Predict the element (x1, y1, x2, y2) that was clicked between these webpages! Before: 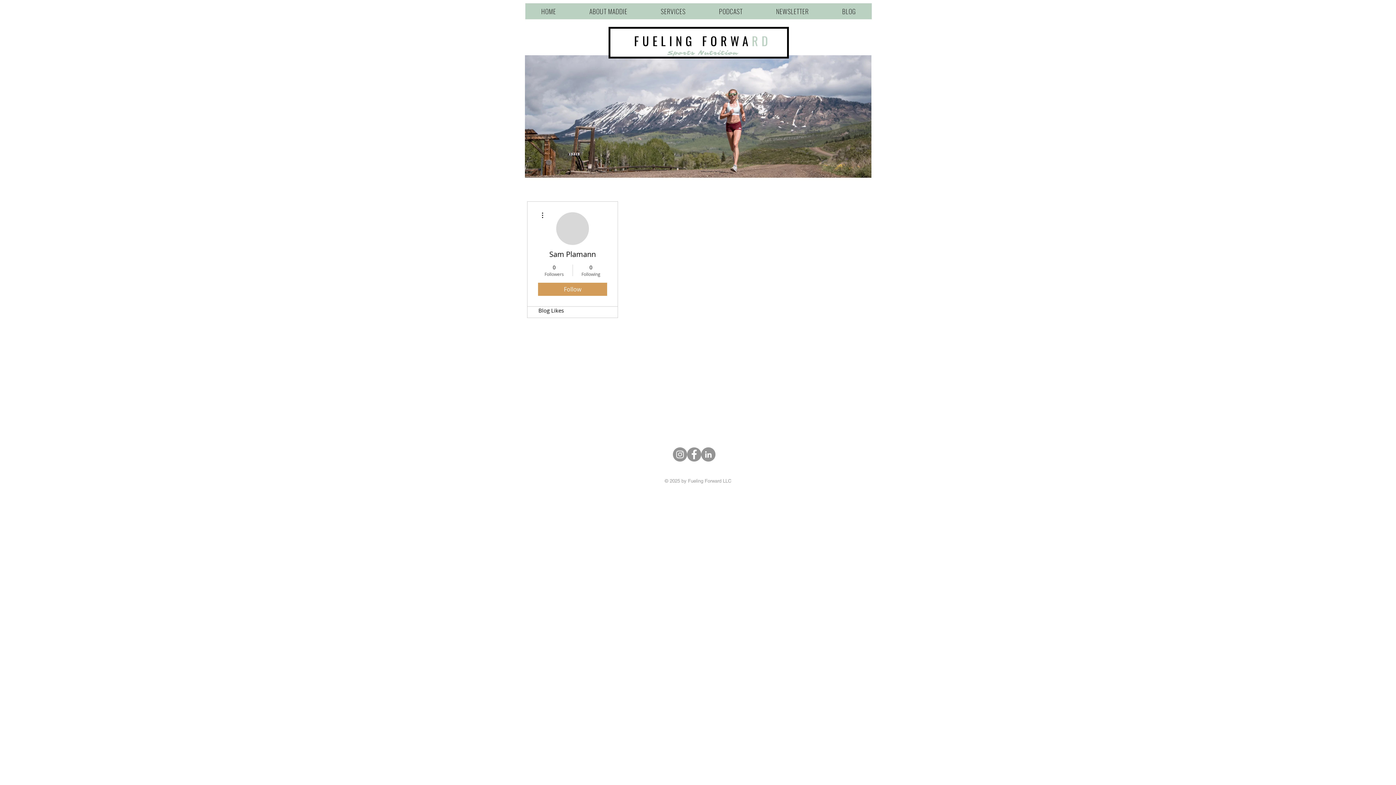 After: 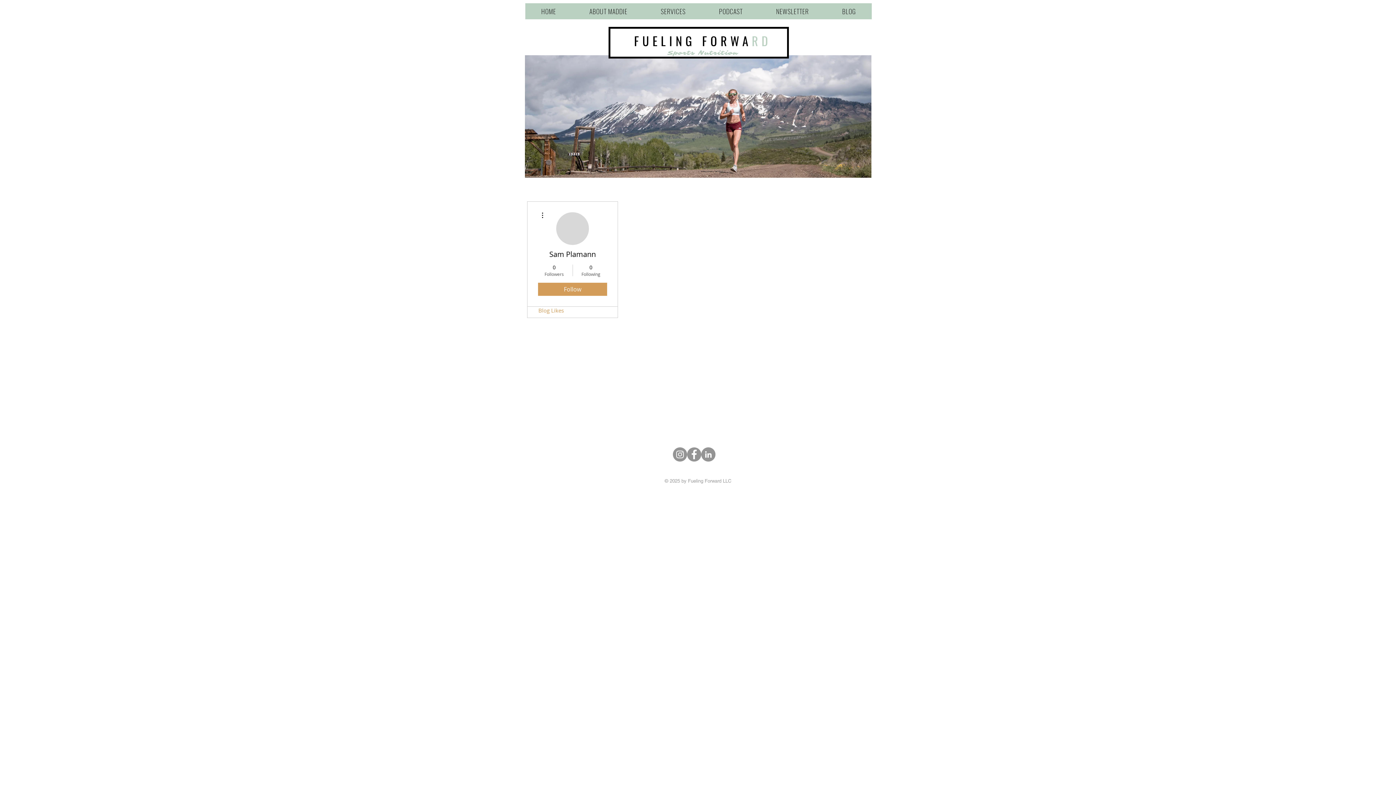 Action: label: Blog Likes bbox: (527, 303, 617, 317)